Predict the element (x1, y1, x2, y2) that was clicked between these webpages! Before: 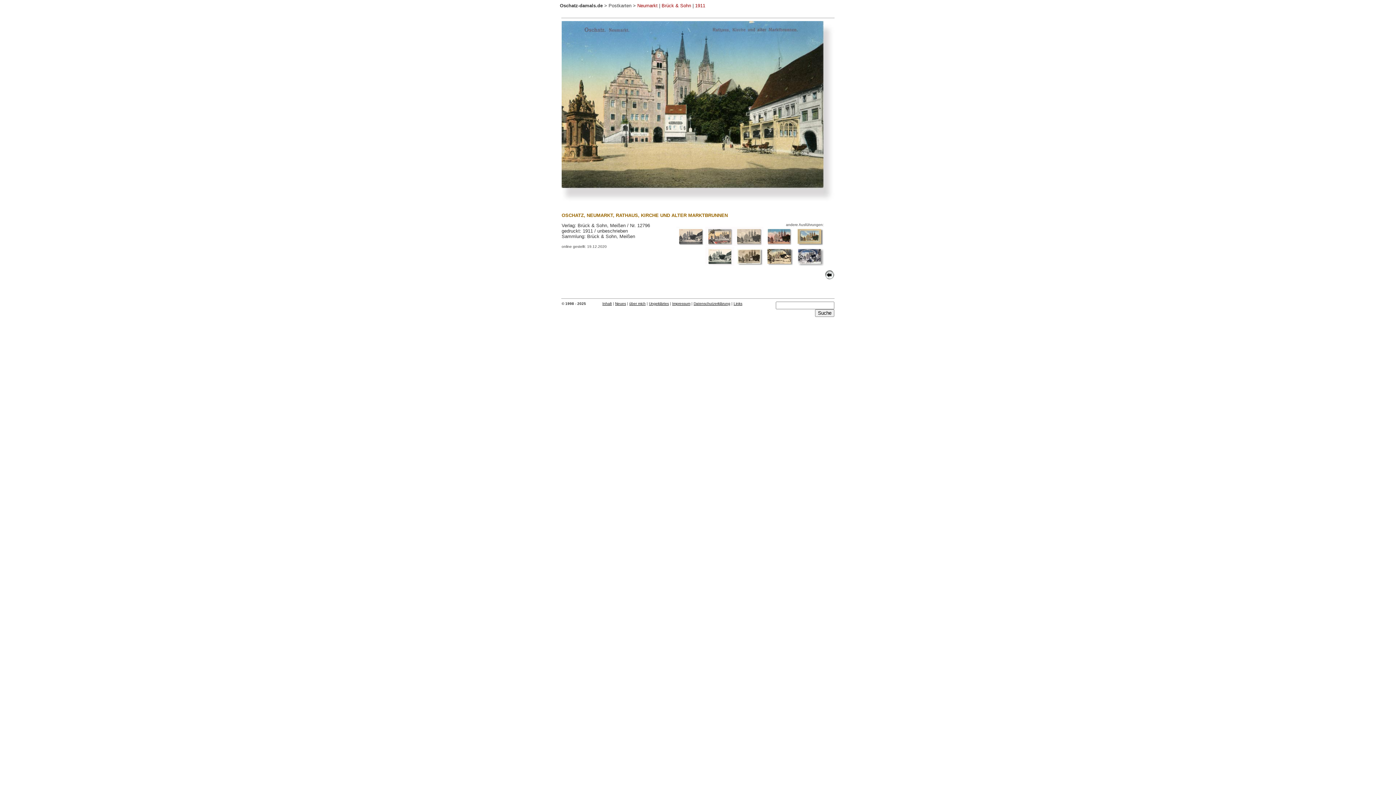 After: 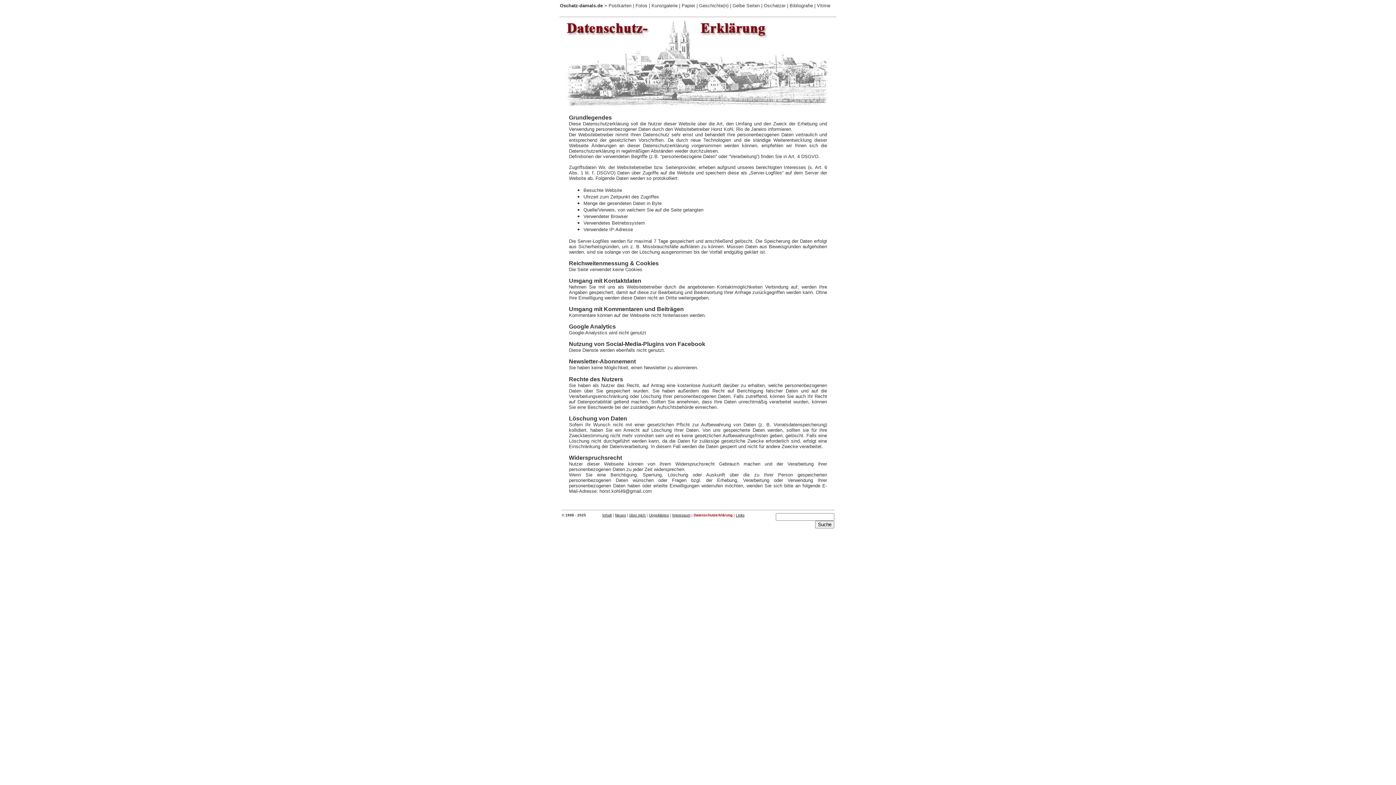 Action: bbox: (693, 301, 730, 305) label: Datenschutzerklärung